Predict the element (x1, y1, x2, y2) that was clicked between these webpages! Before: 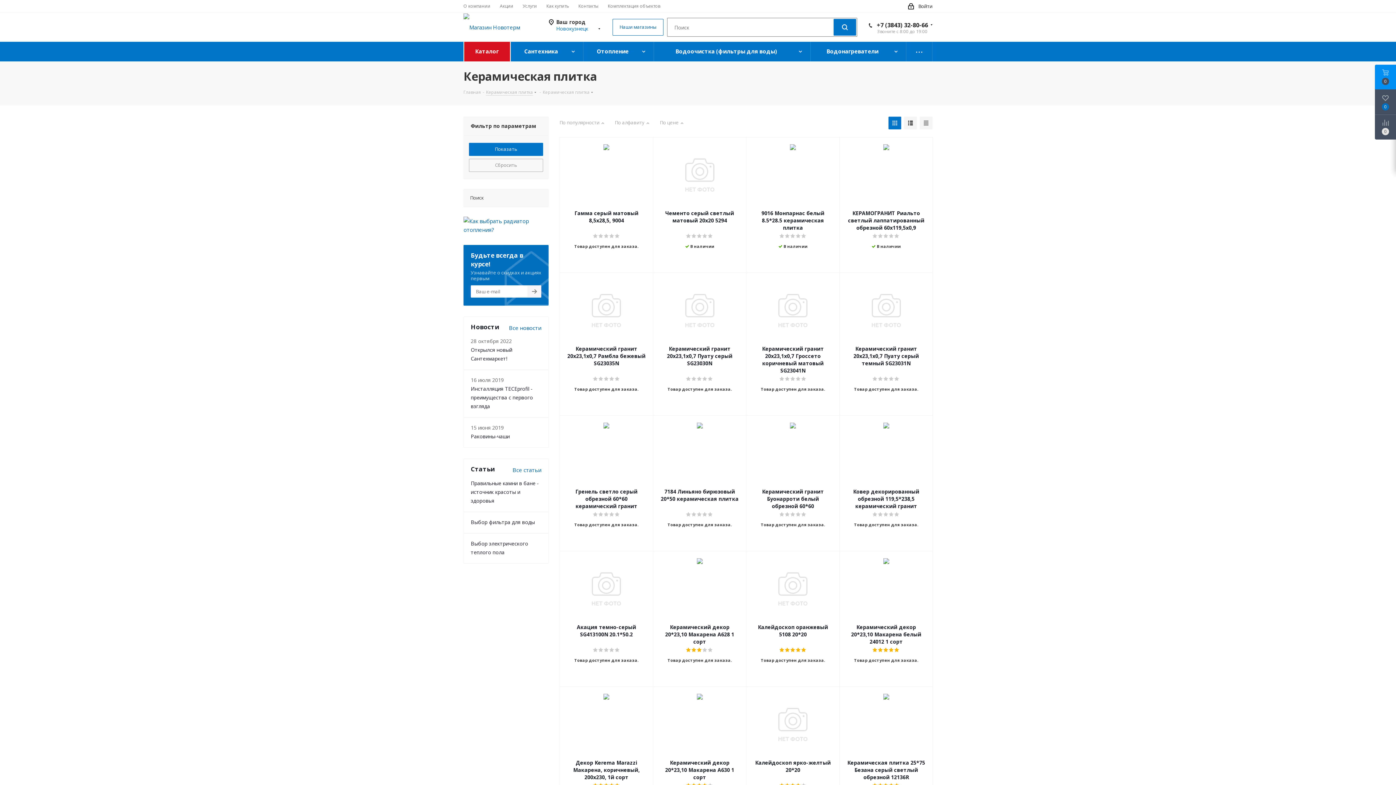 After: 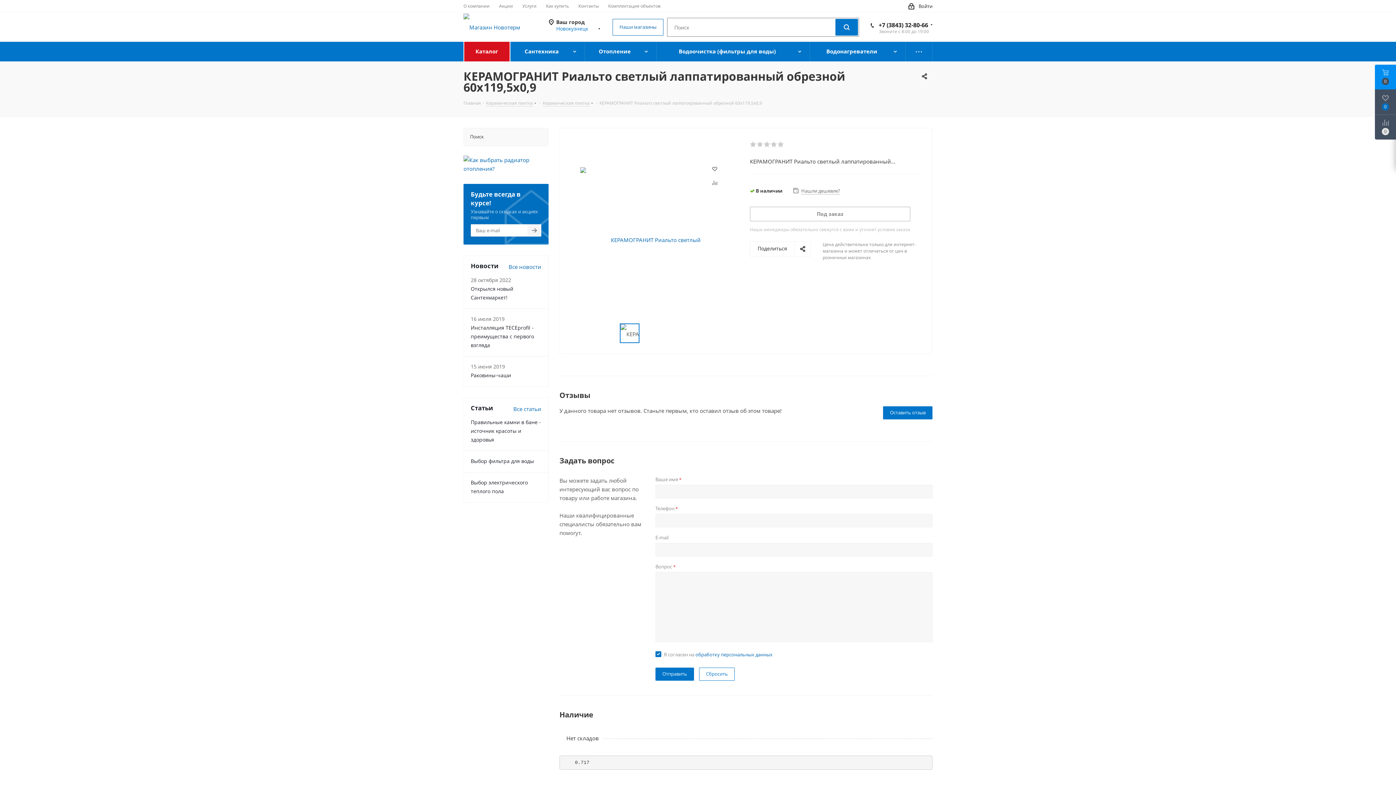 Action: bbox: (846, 209, 926, 231) label: КЕРАМОГРАНИТ Риальто светлый лаппатированный обрезной 60x119,5x0,9